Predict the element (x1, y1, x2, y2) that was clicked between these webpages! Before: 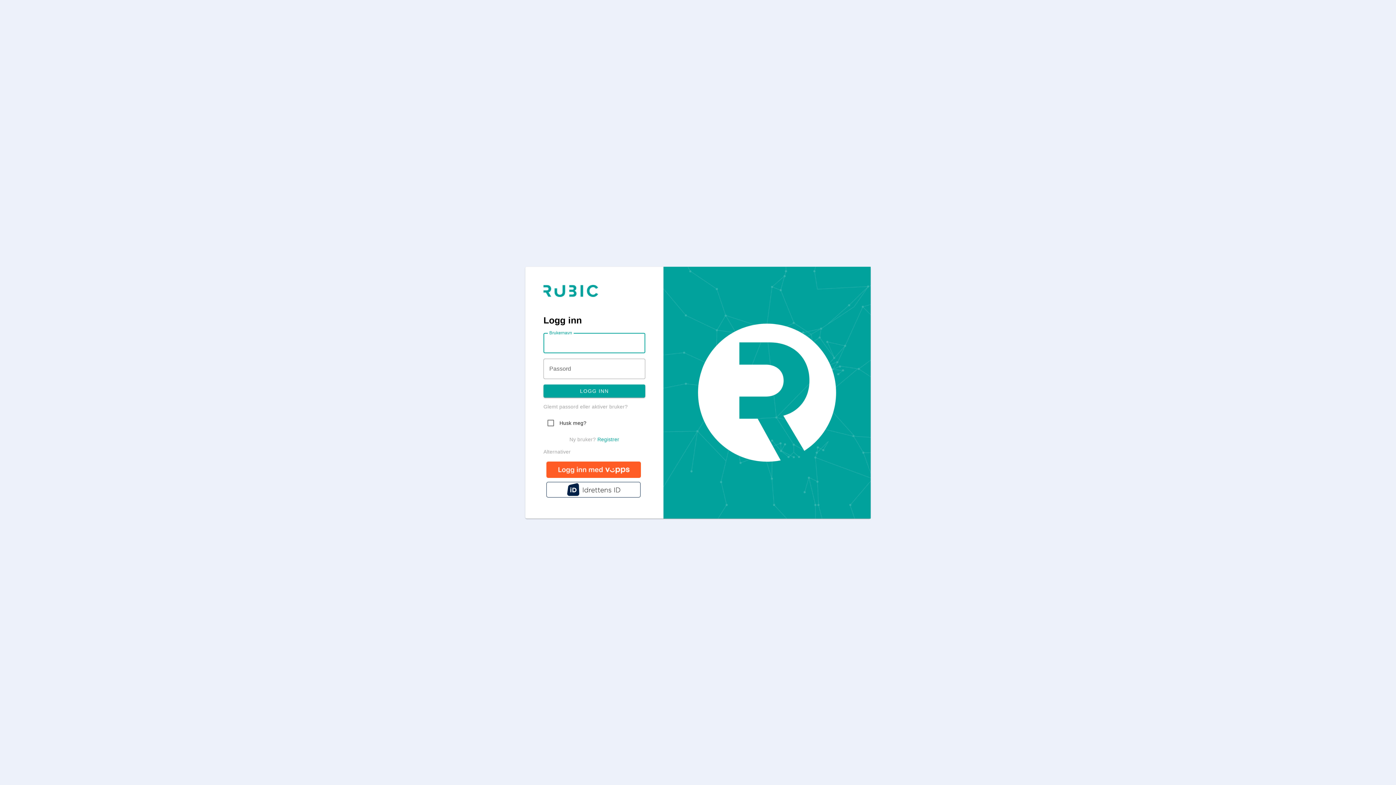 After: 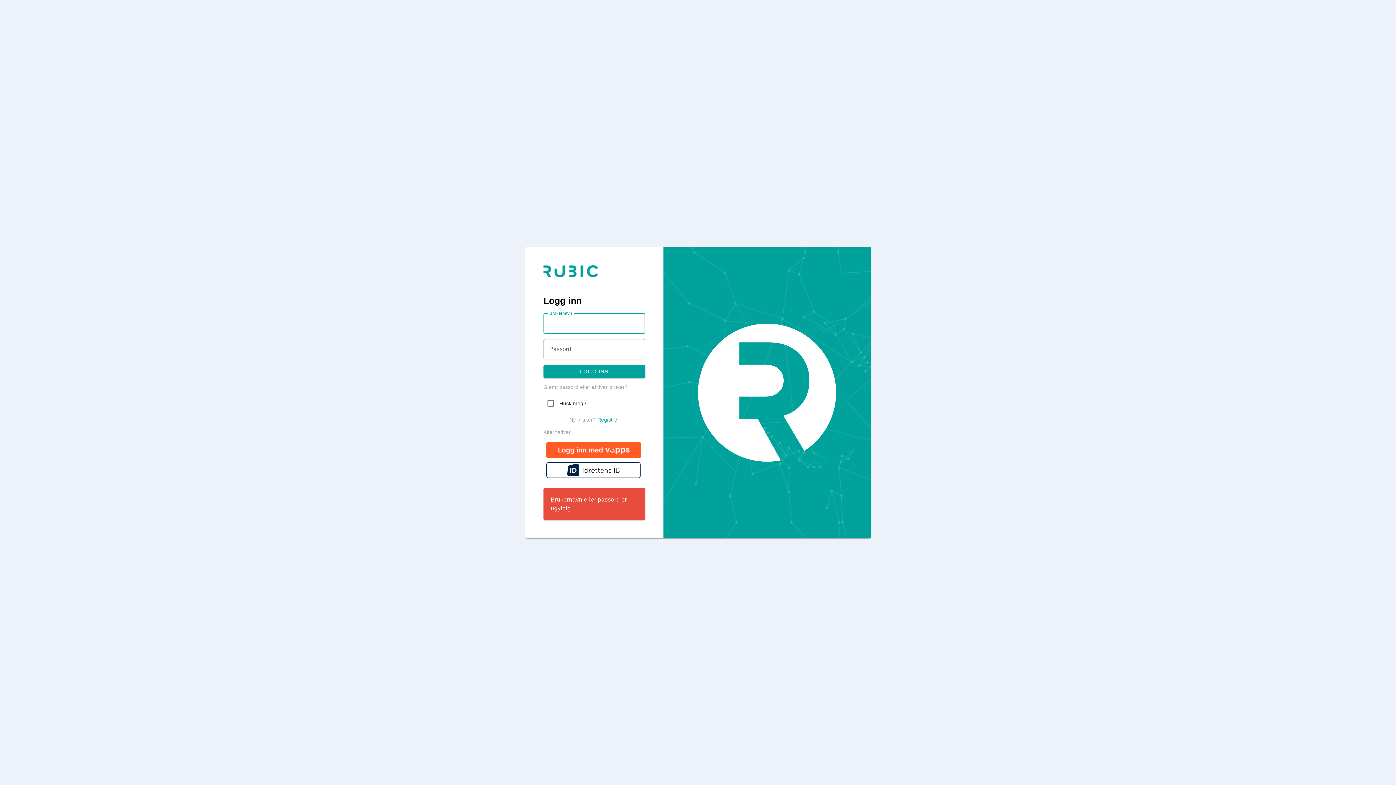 Action: label: LOGG INN bbox: (543, 384, 645, 397)